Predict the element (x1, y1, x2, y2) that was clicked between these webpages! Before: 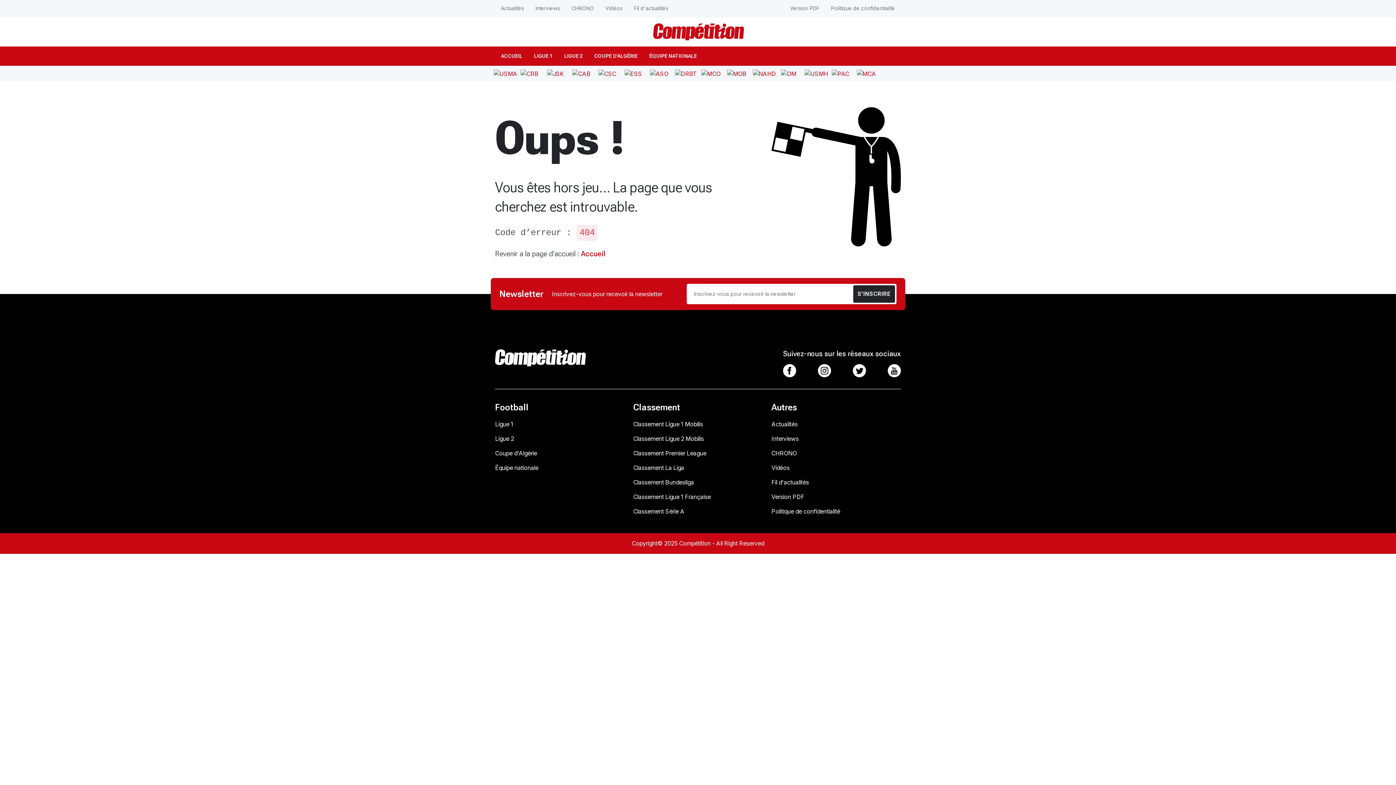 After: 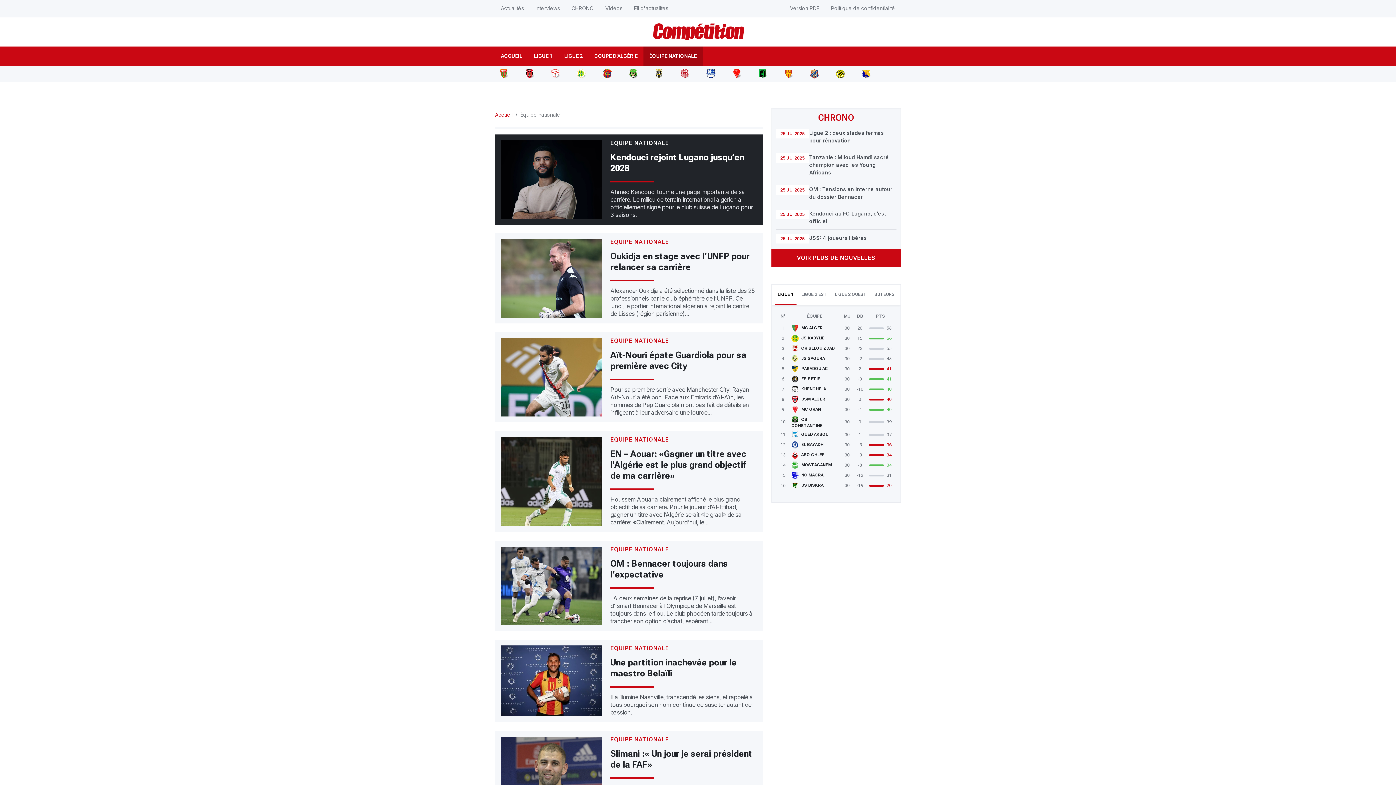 Action: bbox: (495, 463, 624, 472) label: Équipe nationale